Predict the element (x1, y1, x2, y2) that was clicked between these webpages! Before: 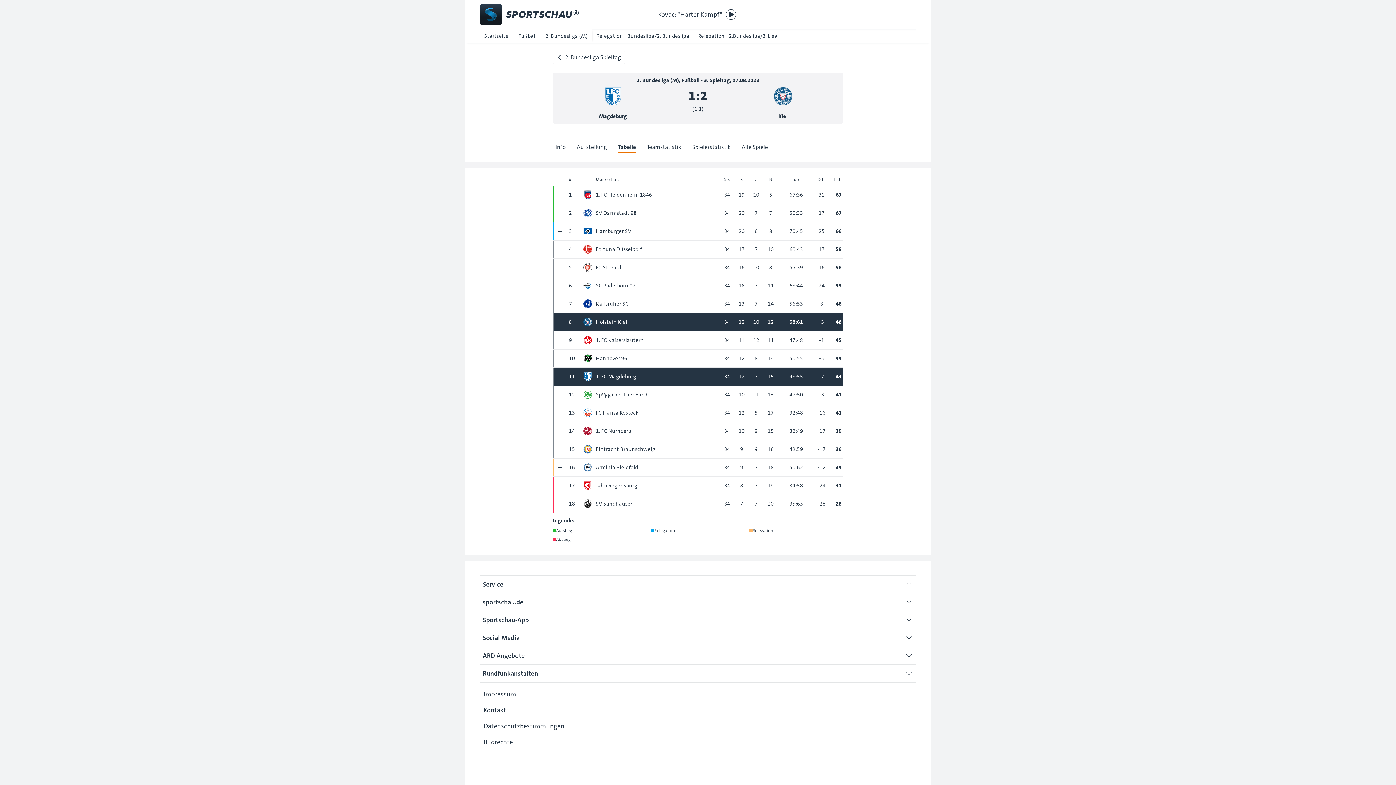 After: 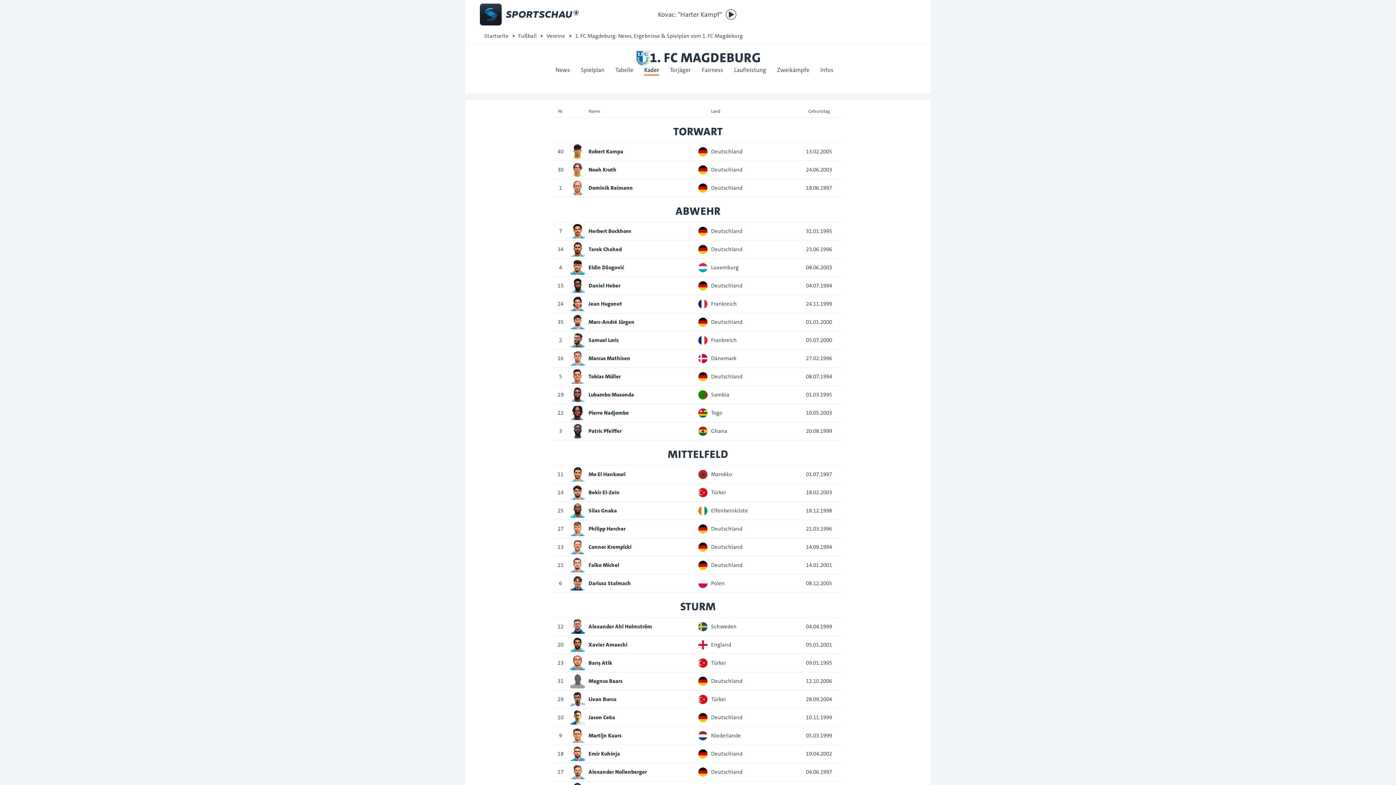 Action: bbox: (583, 372, 592, 379)